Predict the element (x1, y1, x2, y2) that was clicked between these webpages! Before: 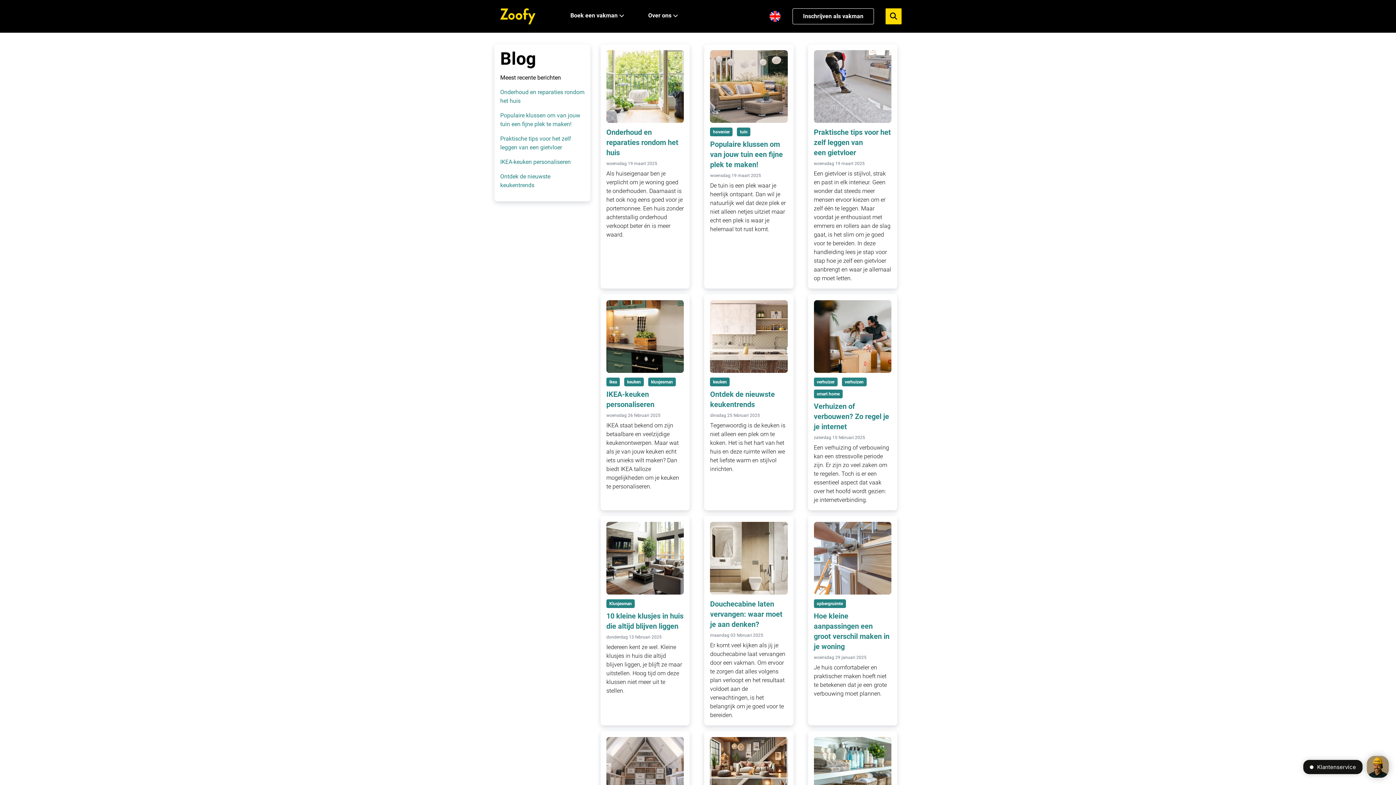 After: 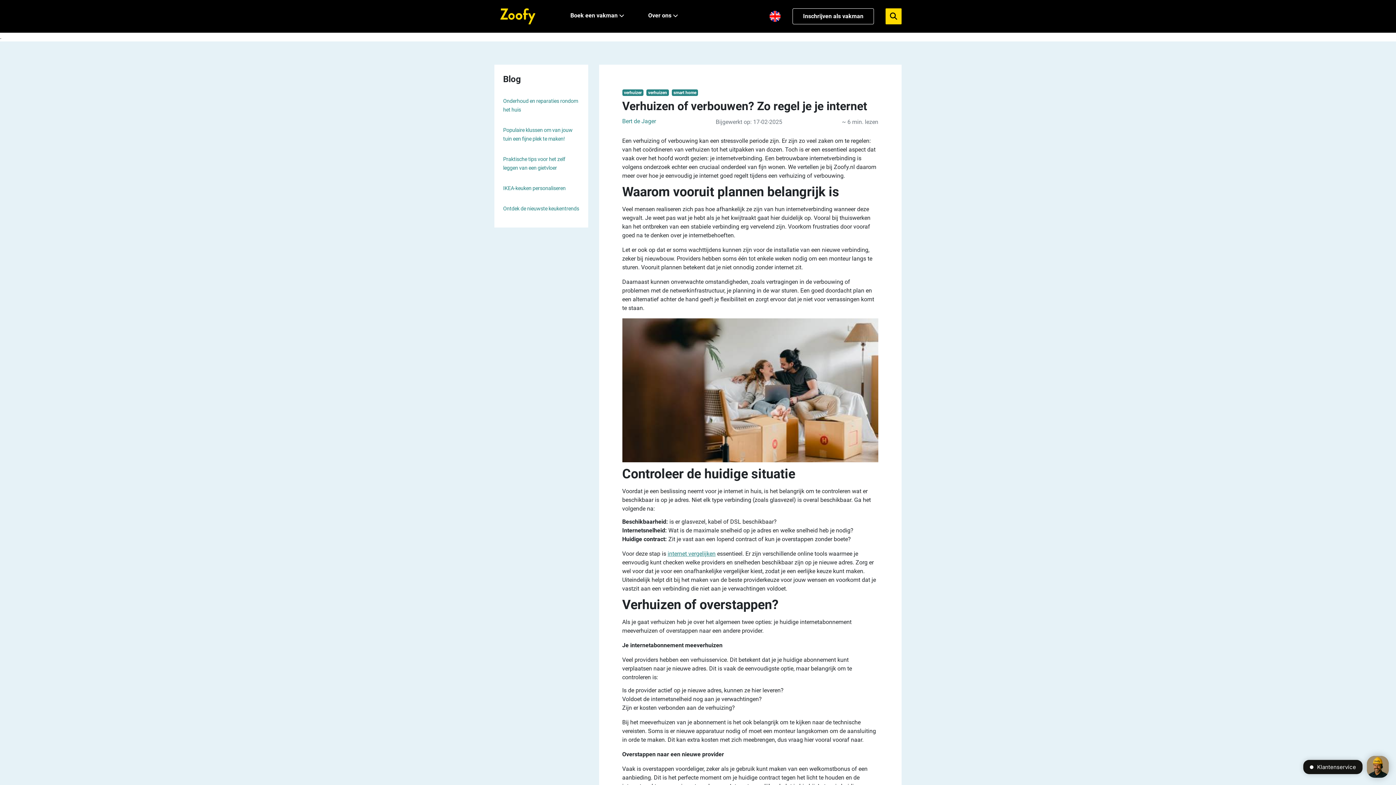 Action: label: Verhuizen of verbouwen? Zo regel je je internet bbox: (814, 402, 889, 431)